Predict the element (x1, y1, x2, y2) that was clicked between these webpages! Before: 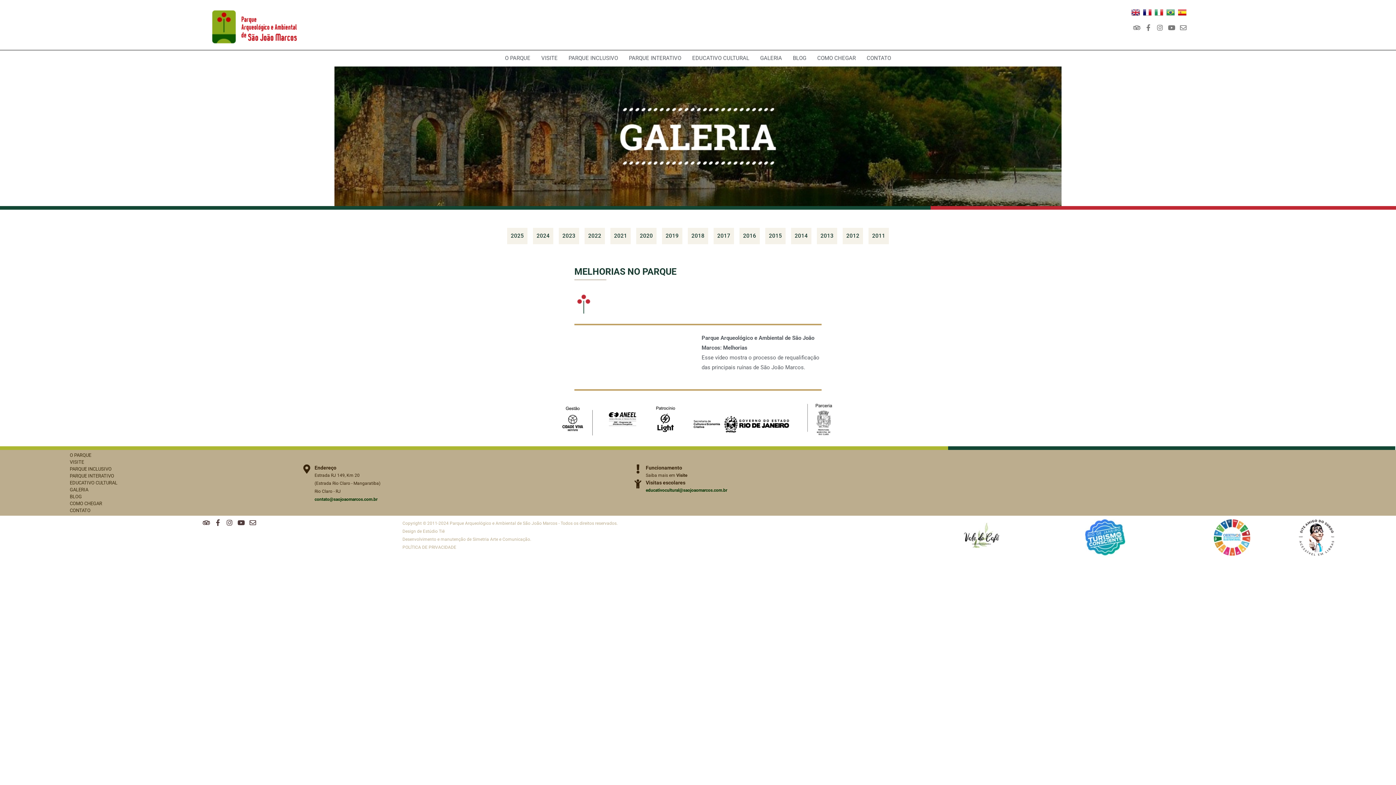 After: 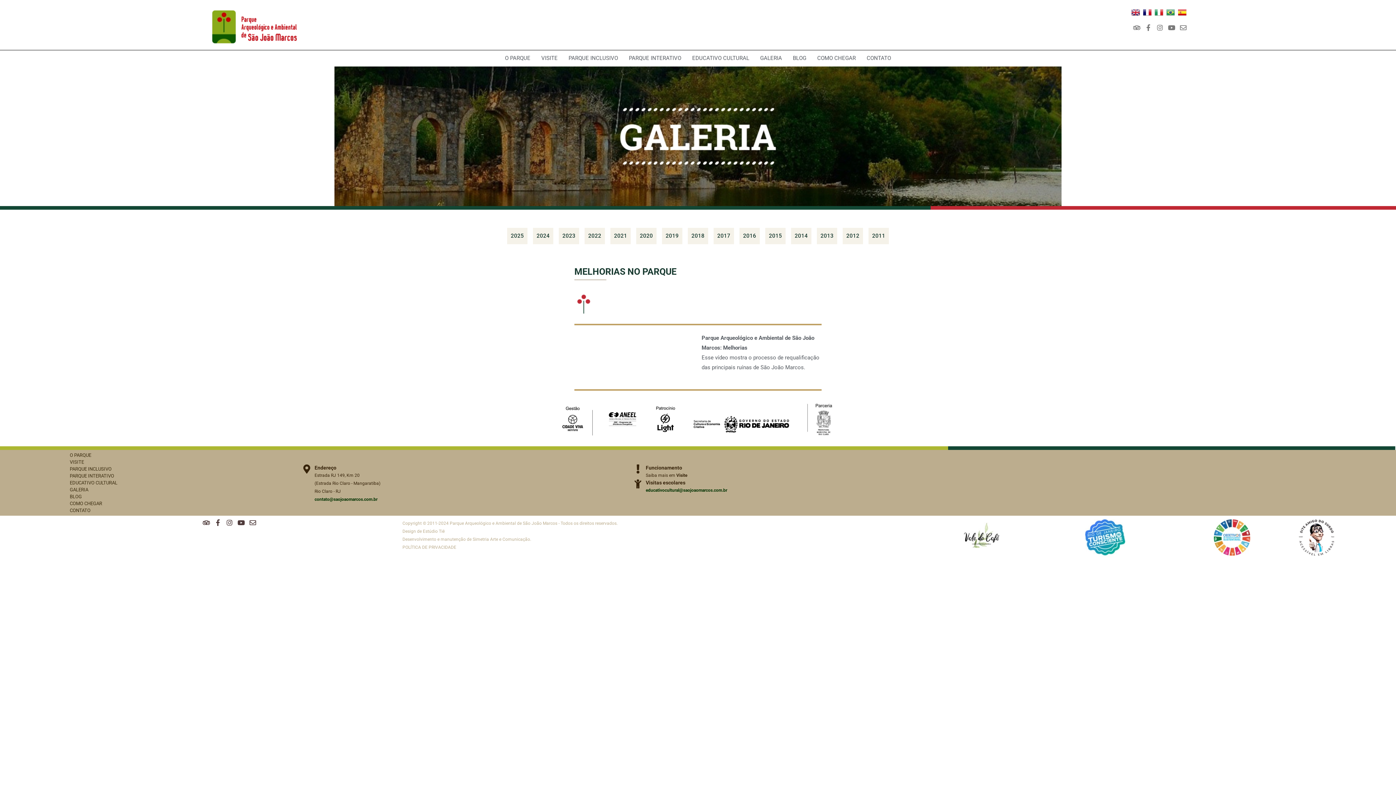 Action: bbox: (1143, 8, 1151, 15)